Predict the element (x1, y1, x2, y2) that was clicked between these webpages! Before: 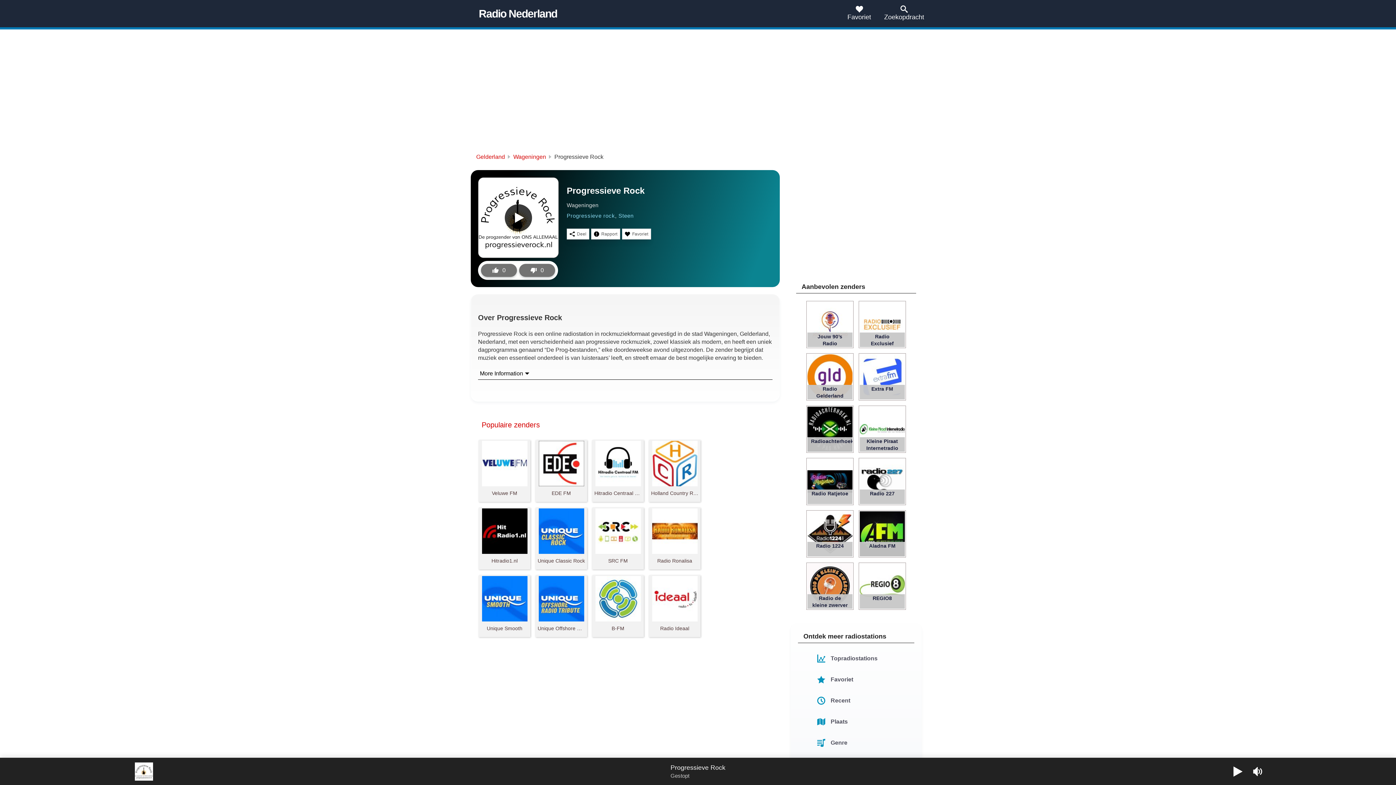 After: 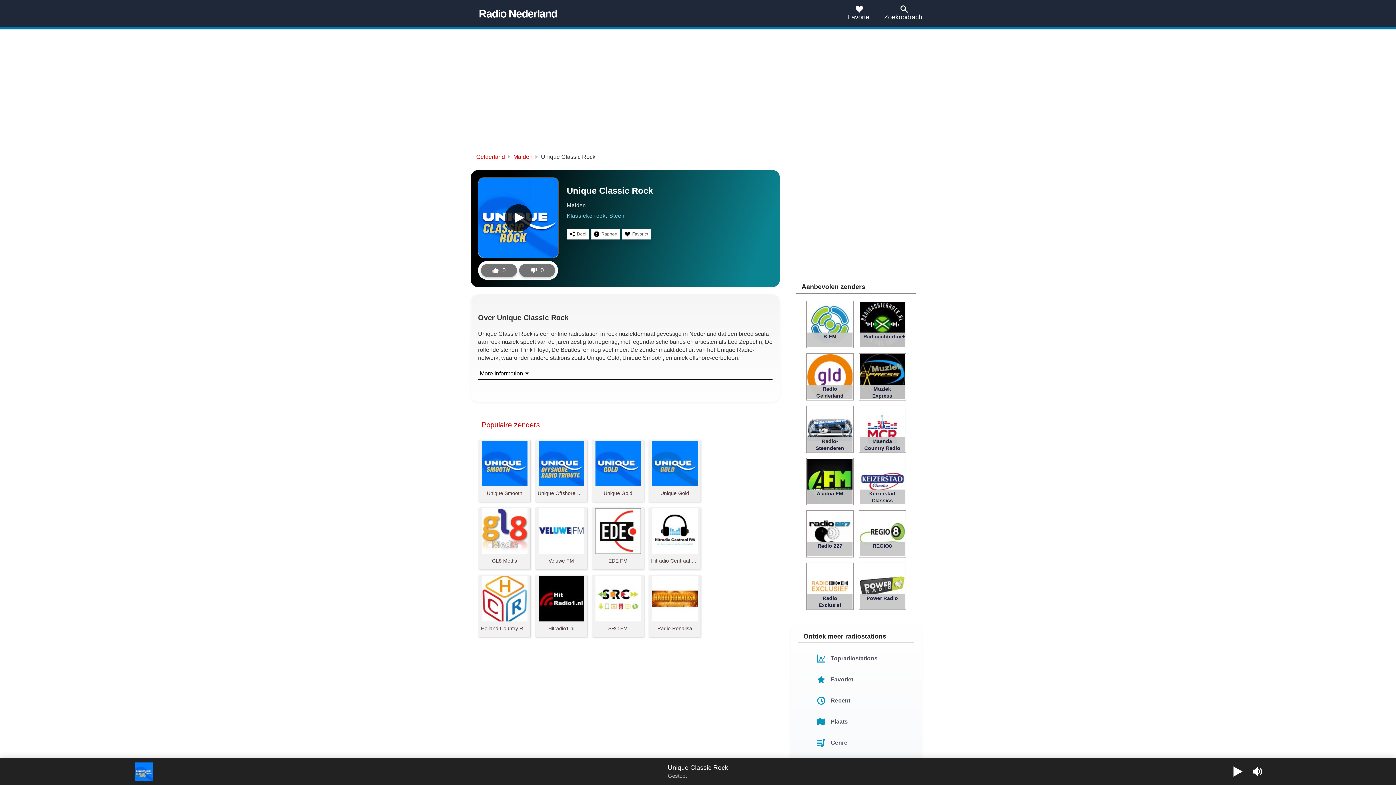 Action: bbox: (536, 508, 586, 564) label: Unique Classic Rock